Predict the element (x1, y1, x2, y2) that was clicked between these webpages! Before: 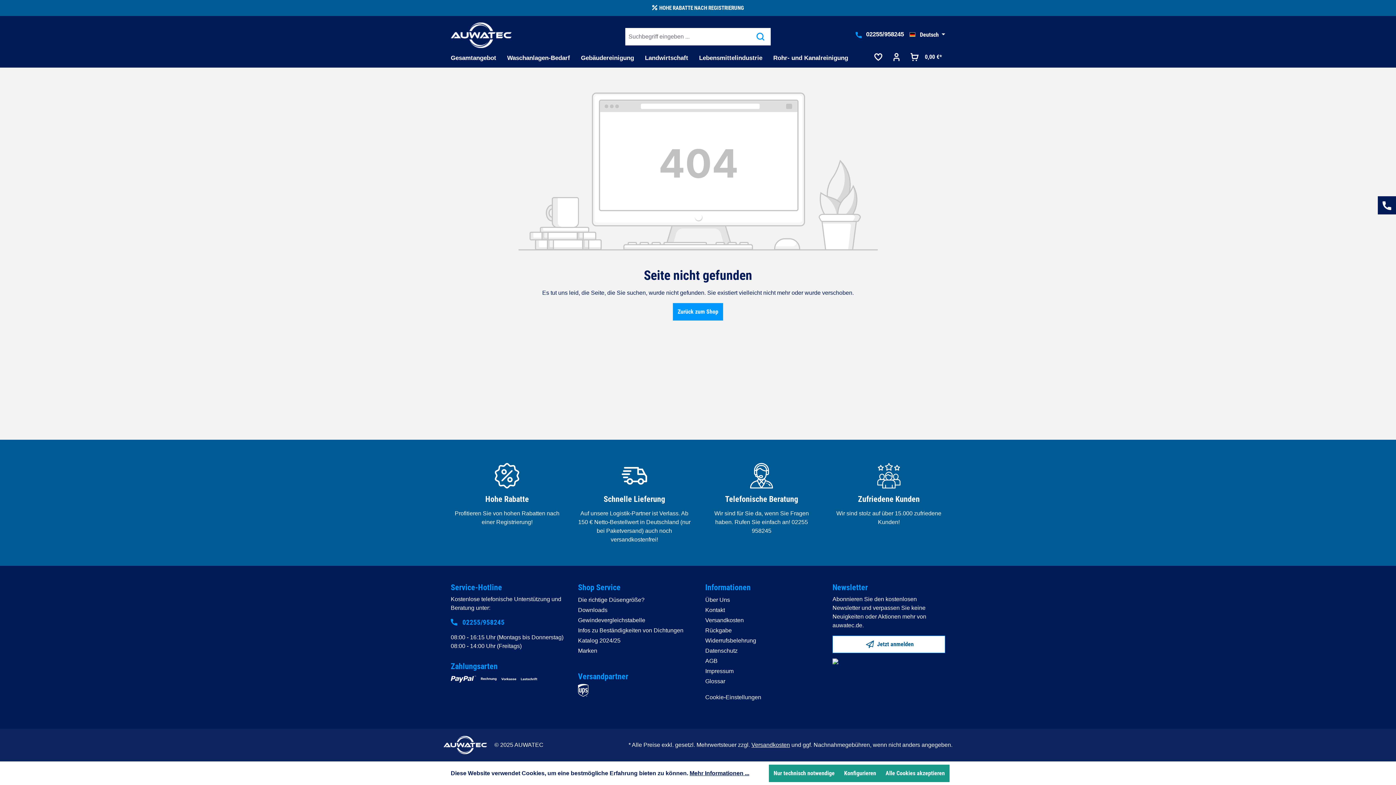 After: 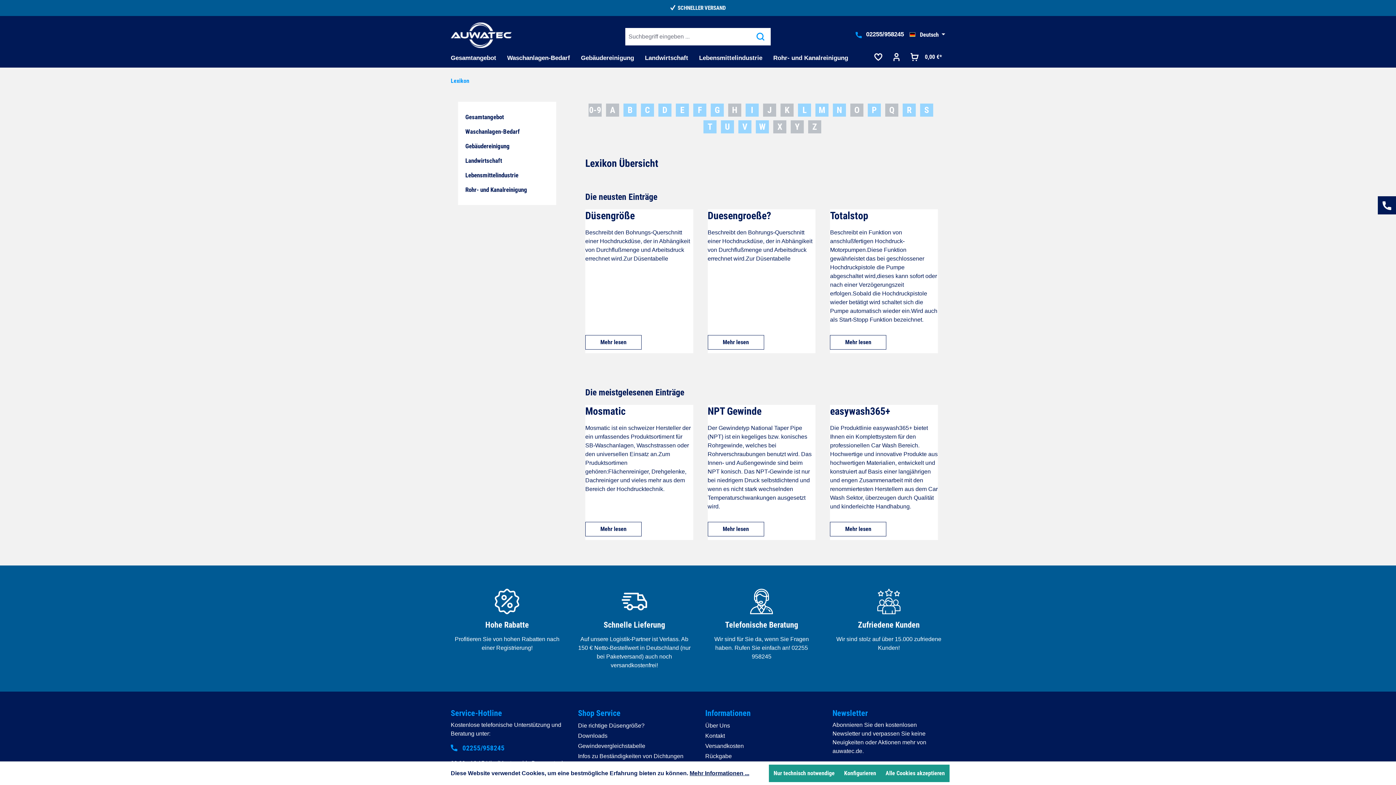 Action: label: Glossar bbox: (705, 678, 725, 684)